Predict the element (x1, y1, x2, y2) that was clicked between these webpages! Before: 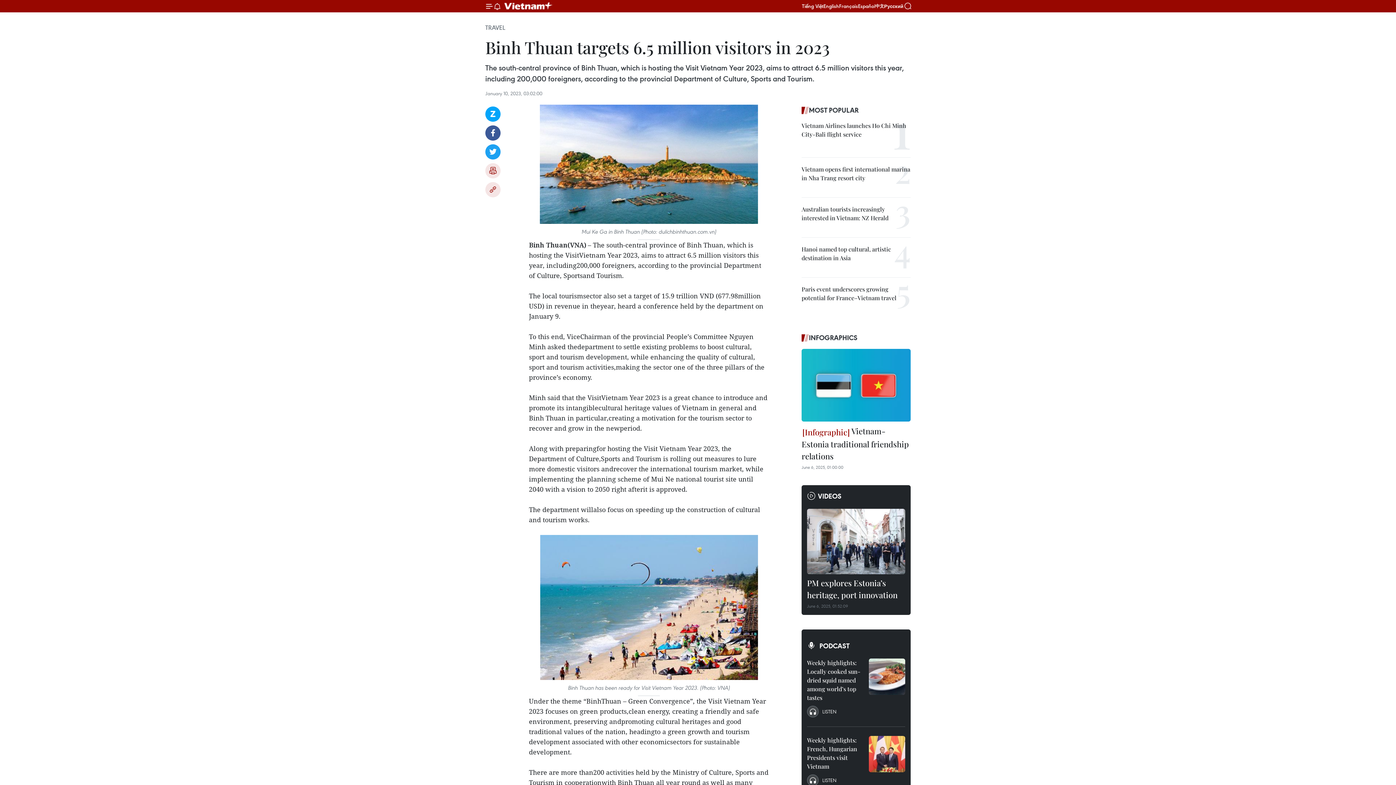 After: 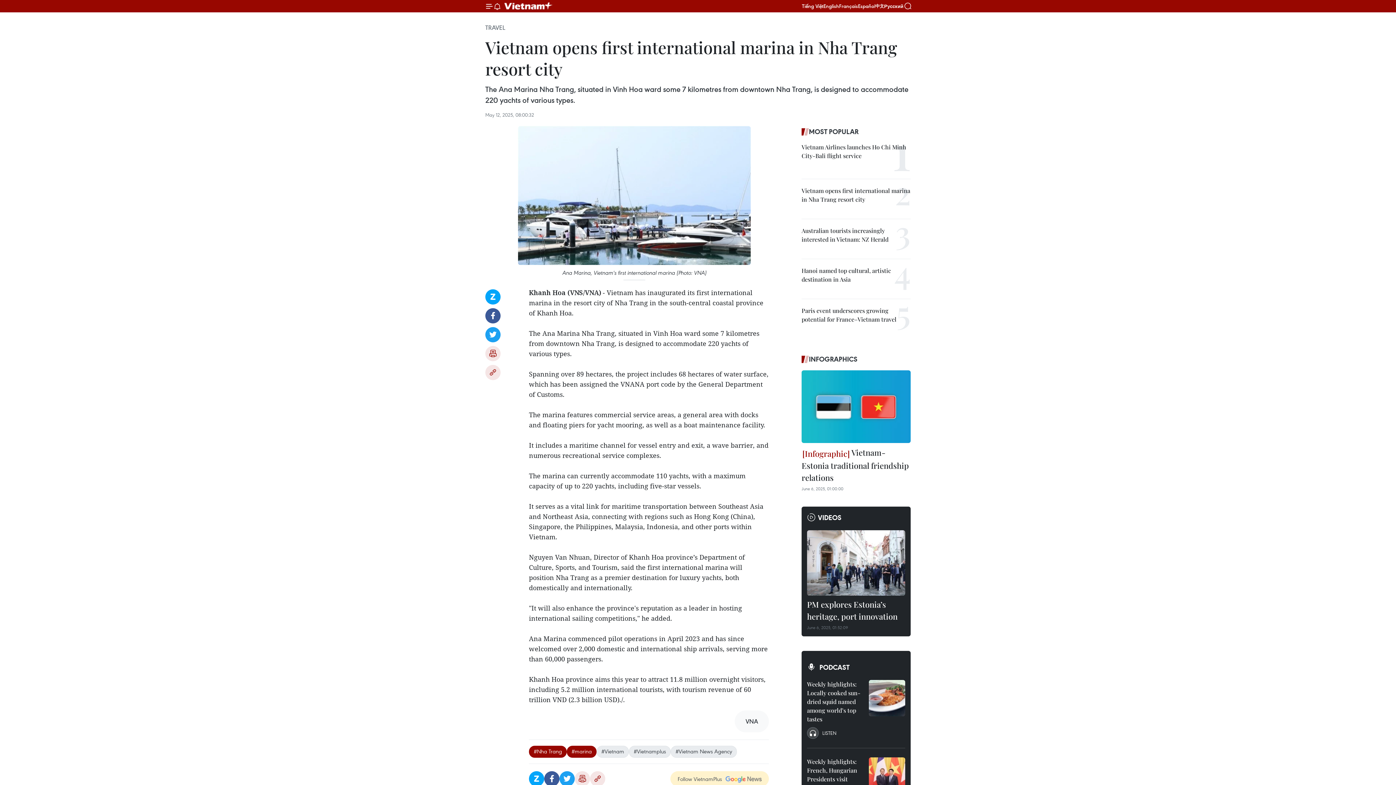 Action: bbox: (801, 165, 910, 182) label: Vietnam opens first international marina in Nha Trang resort city